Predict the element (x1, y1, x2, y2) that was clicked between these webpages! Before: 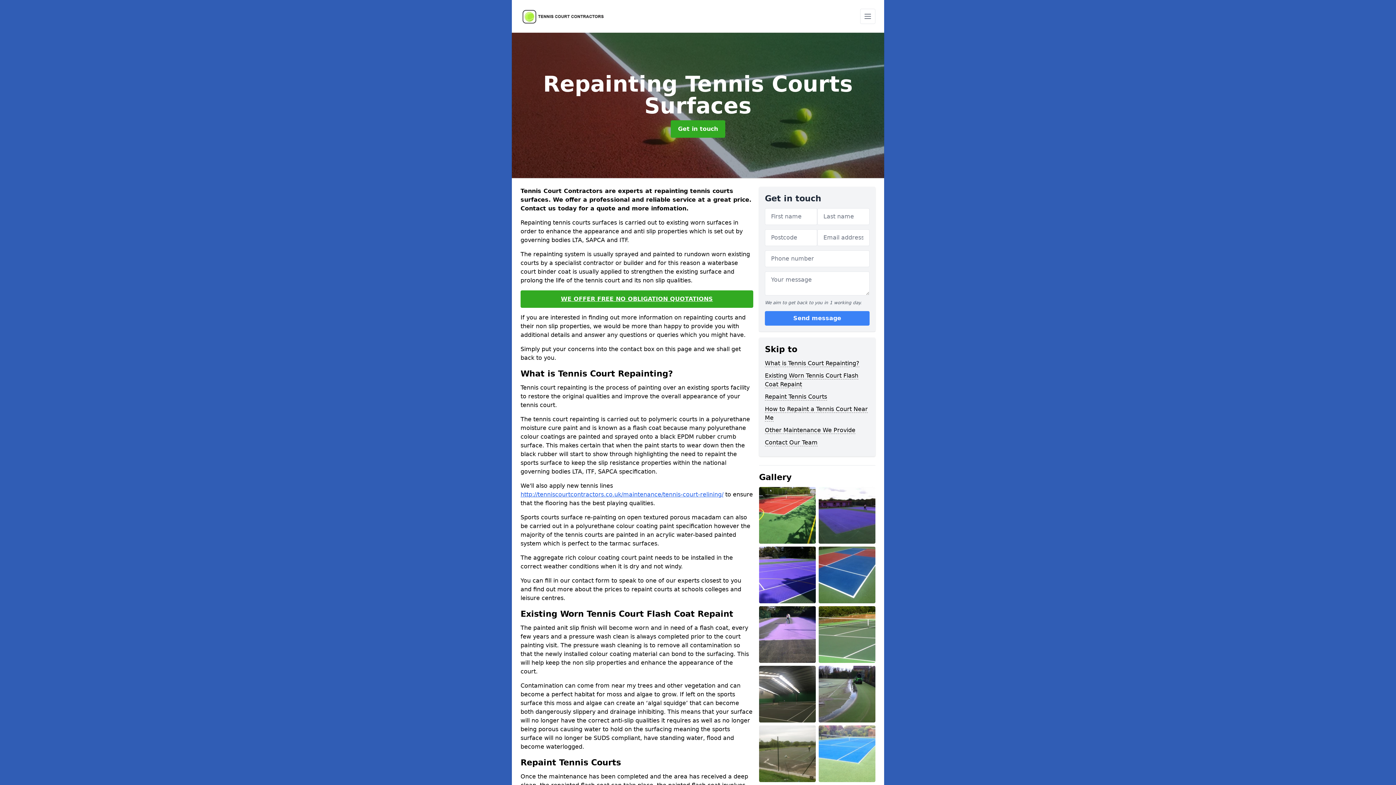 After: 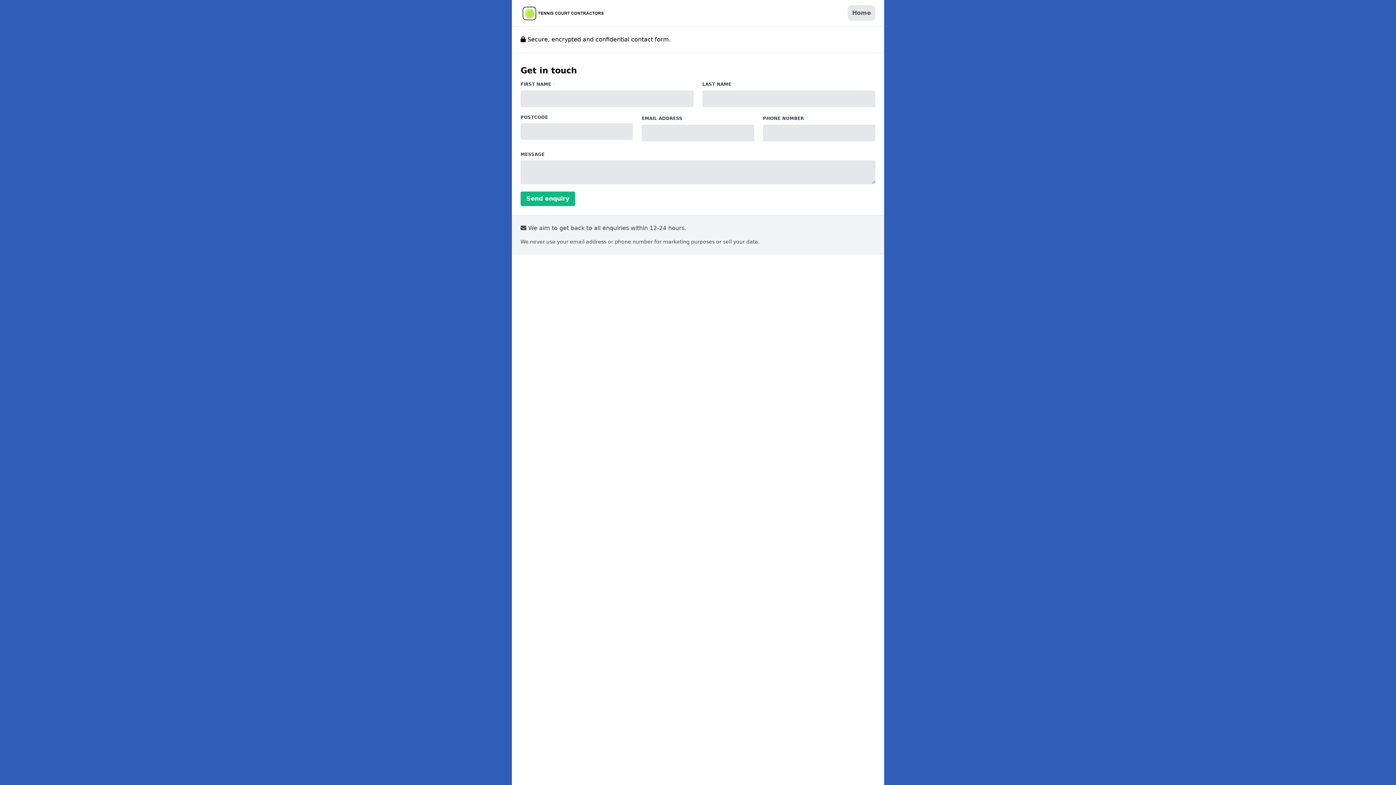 Action: bbox: (520, 290, 753, 308) label: WE OFFER FREE NO OBLIGATION QUOTATIONS